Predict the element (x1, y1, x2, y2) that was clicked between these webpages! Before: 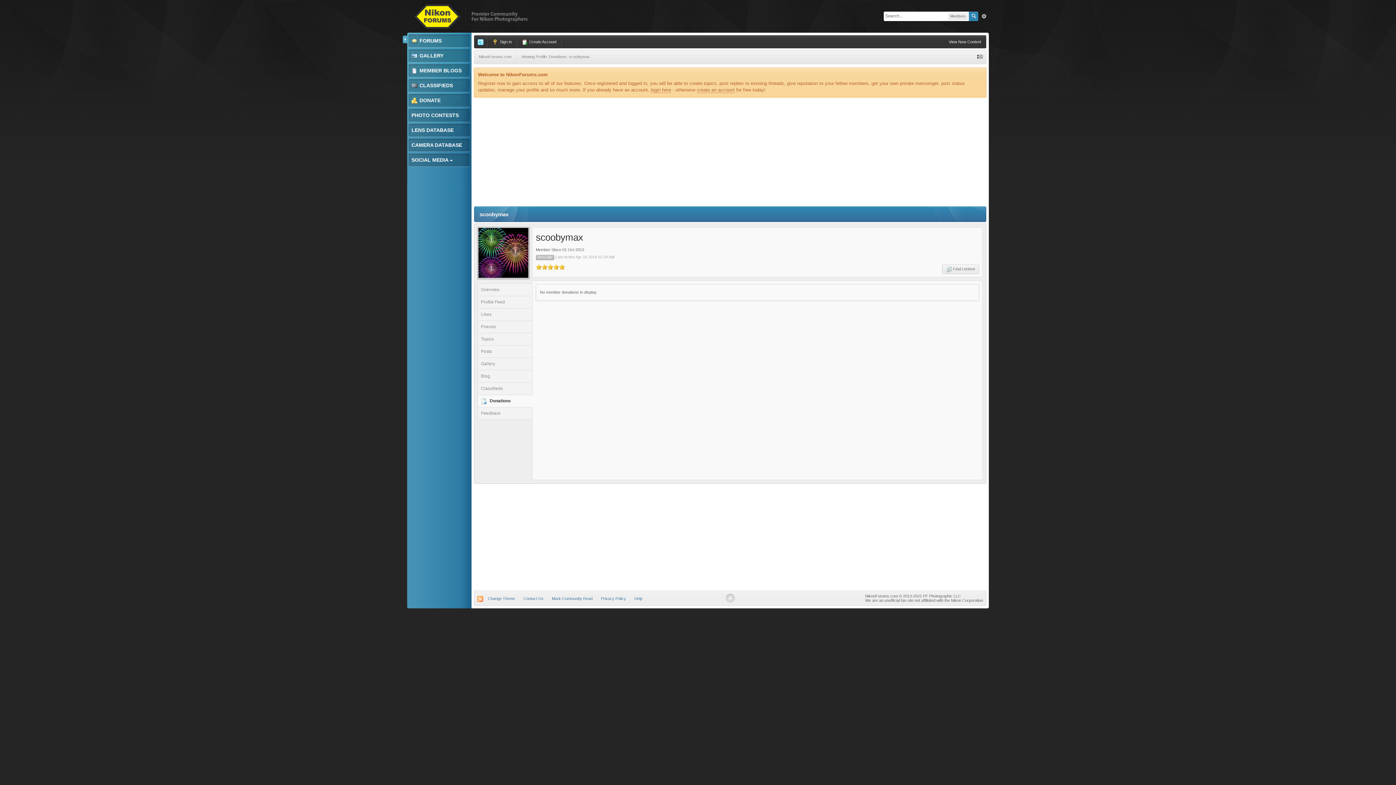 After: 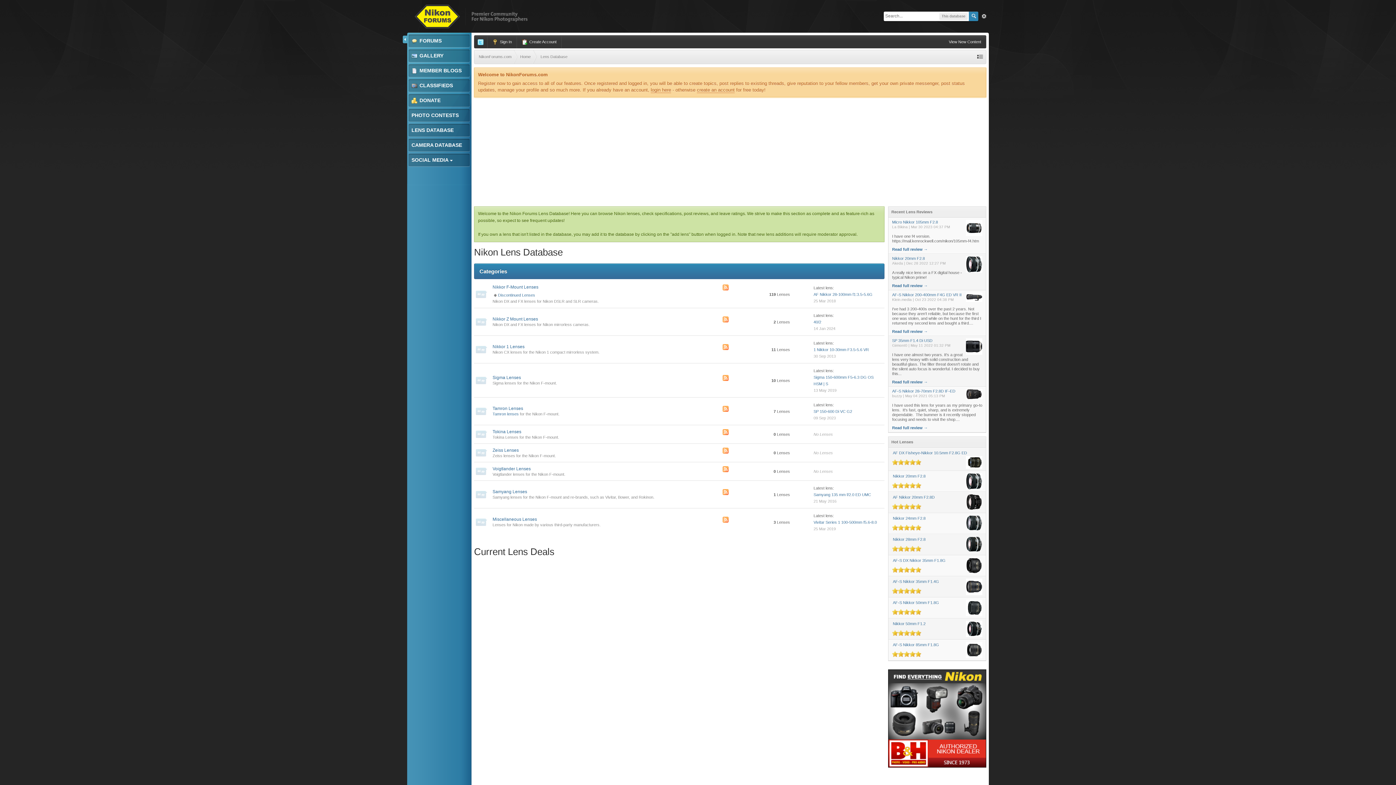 Action: label: LENS DATABASE bbox: (407, 123, 471, 137)